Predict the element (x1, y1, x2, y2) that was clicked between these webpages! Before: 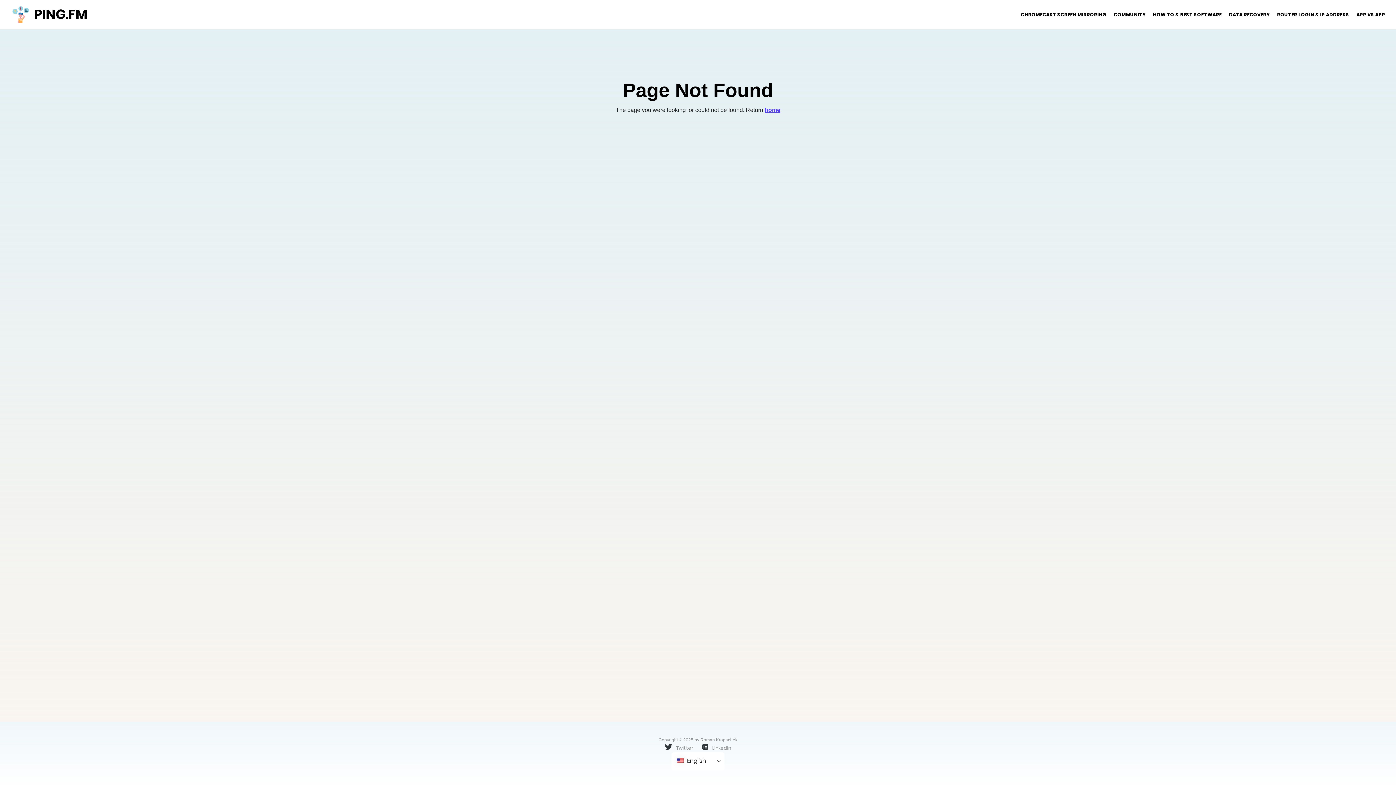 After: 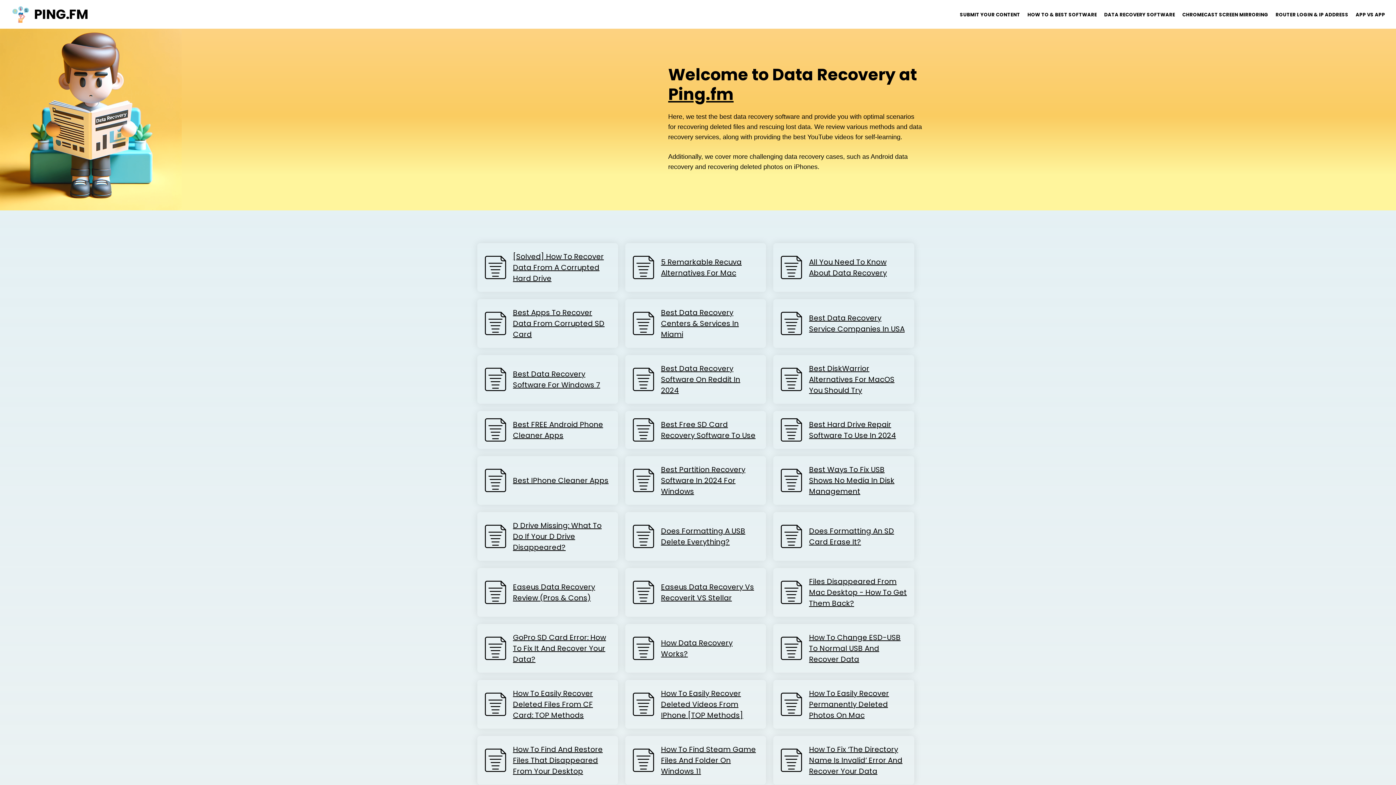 Action: label: DATA RECOVERY bbox: (1225, 11, 1273, 18)